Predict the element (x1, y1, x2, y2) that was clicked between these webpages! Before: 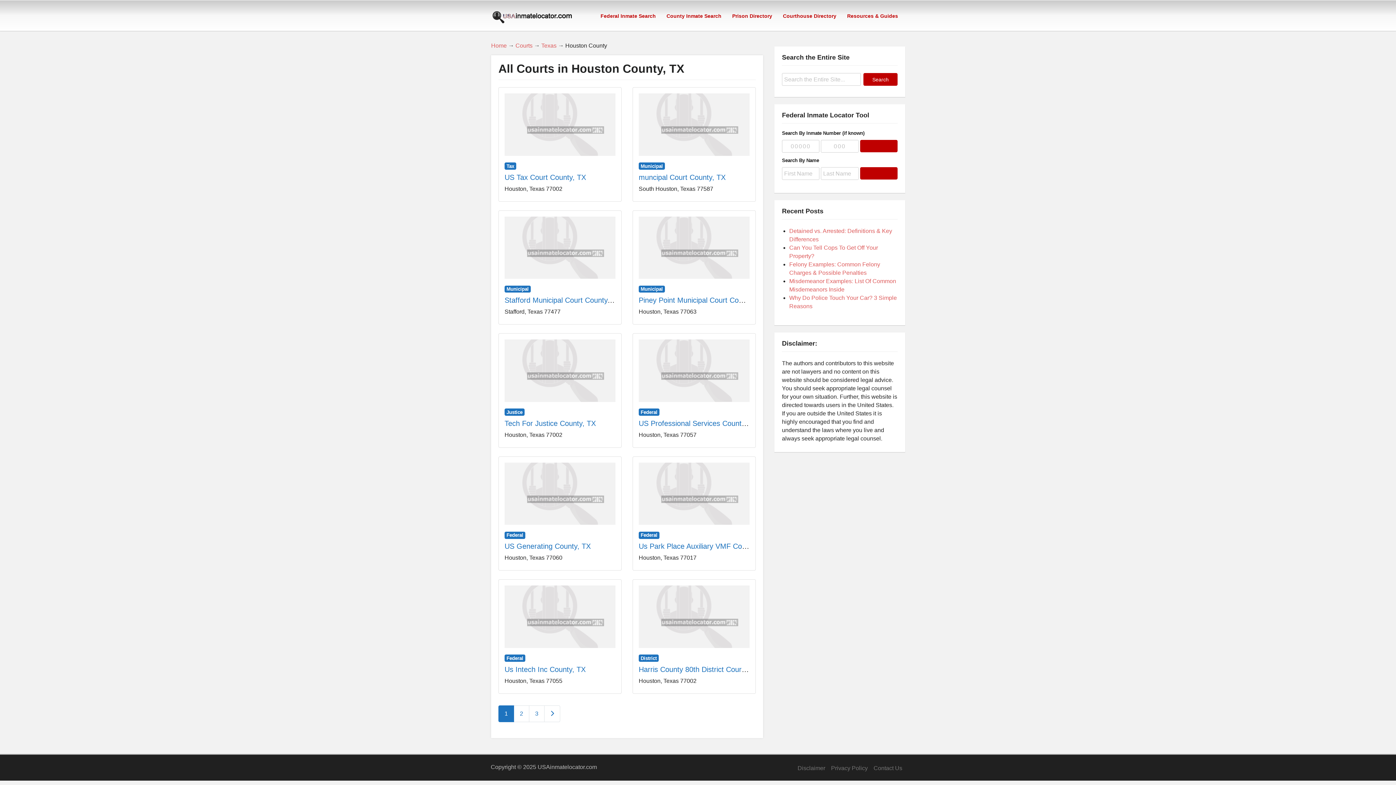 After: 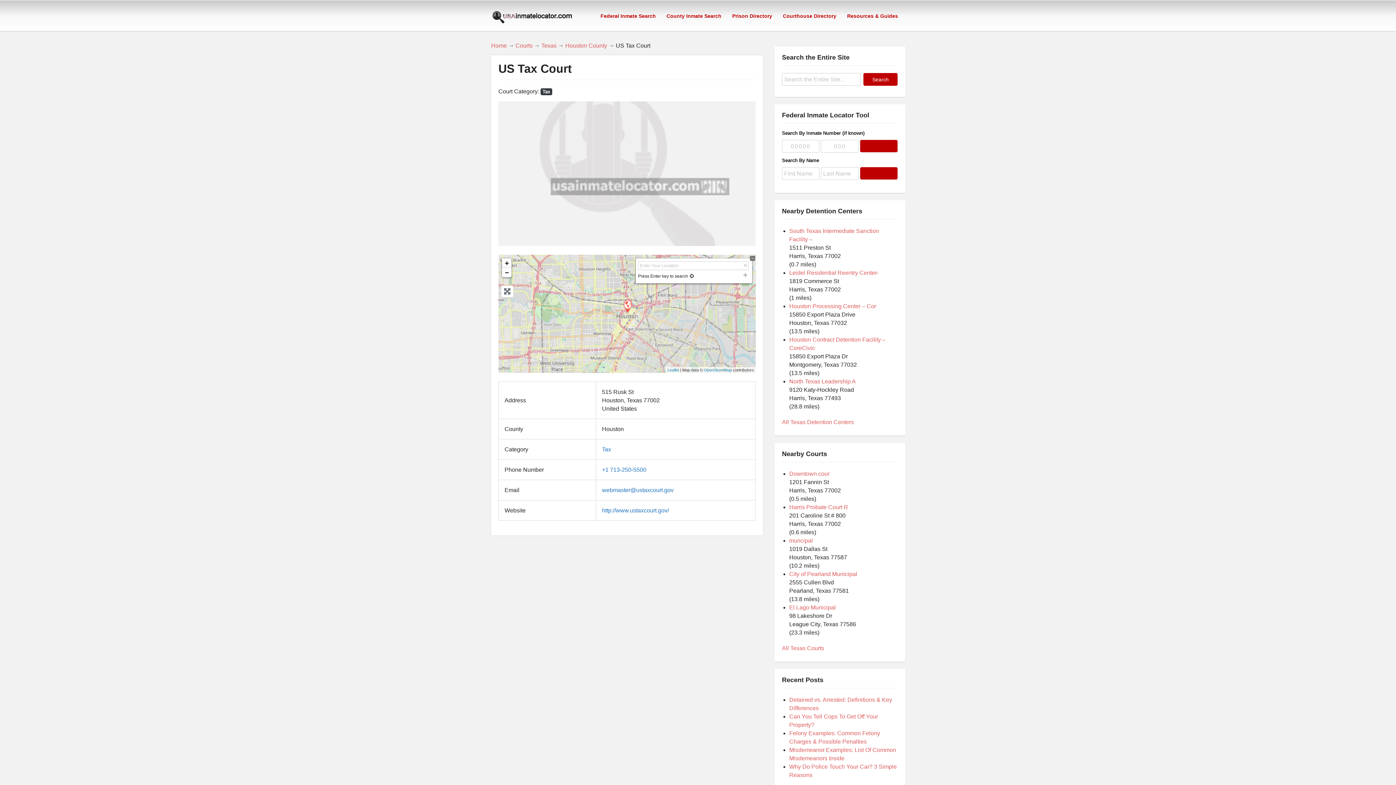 Action: bbox: (504, 173, 586, 181) label: US Tax Court County, TX